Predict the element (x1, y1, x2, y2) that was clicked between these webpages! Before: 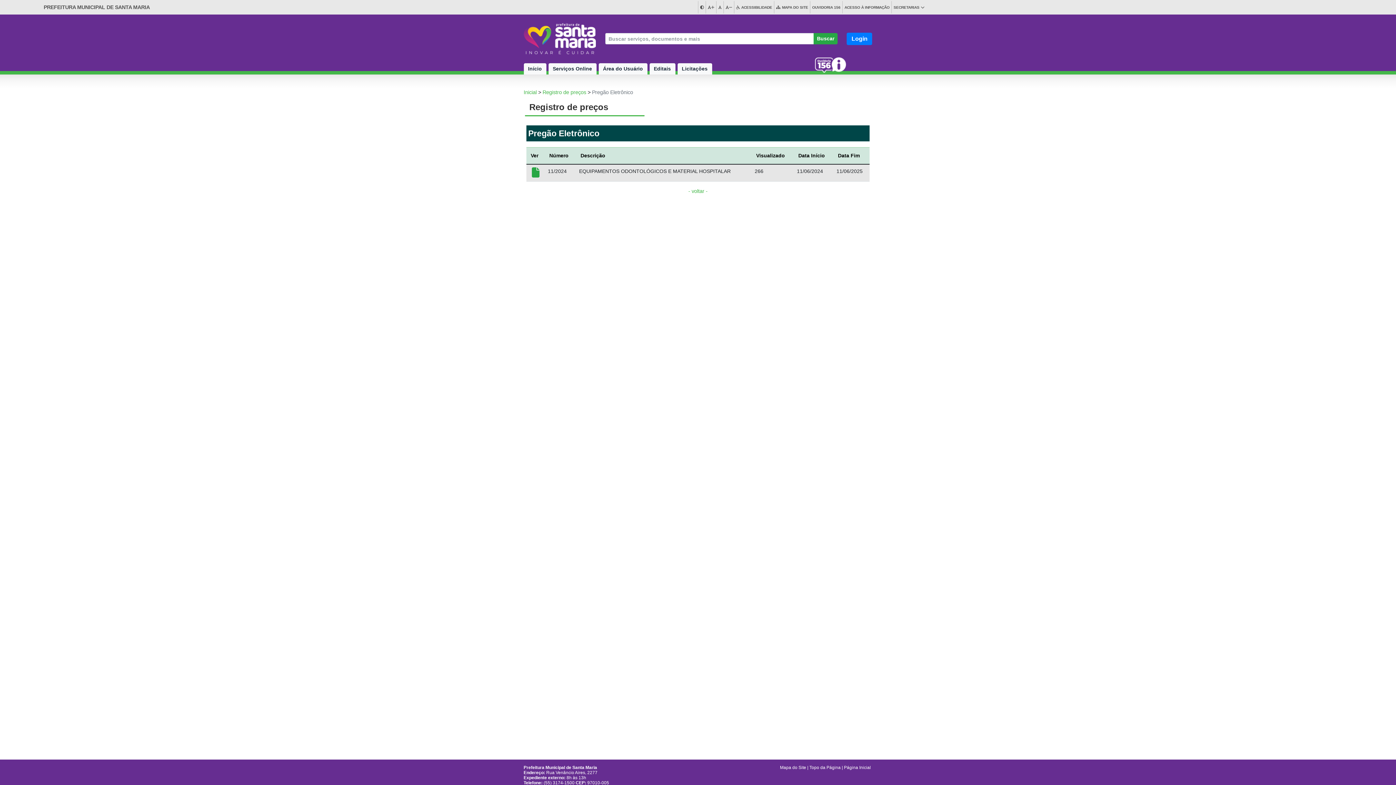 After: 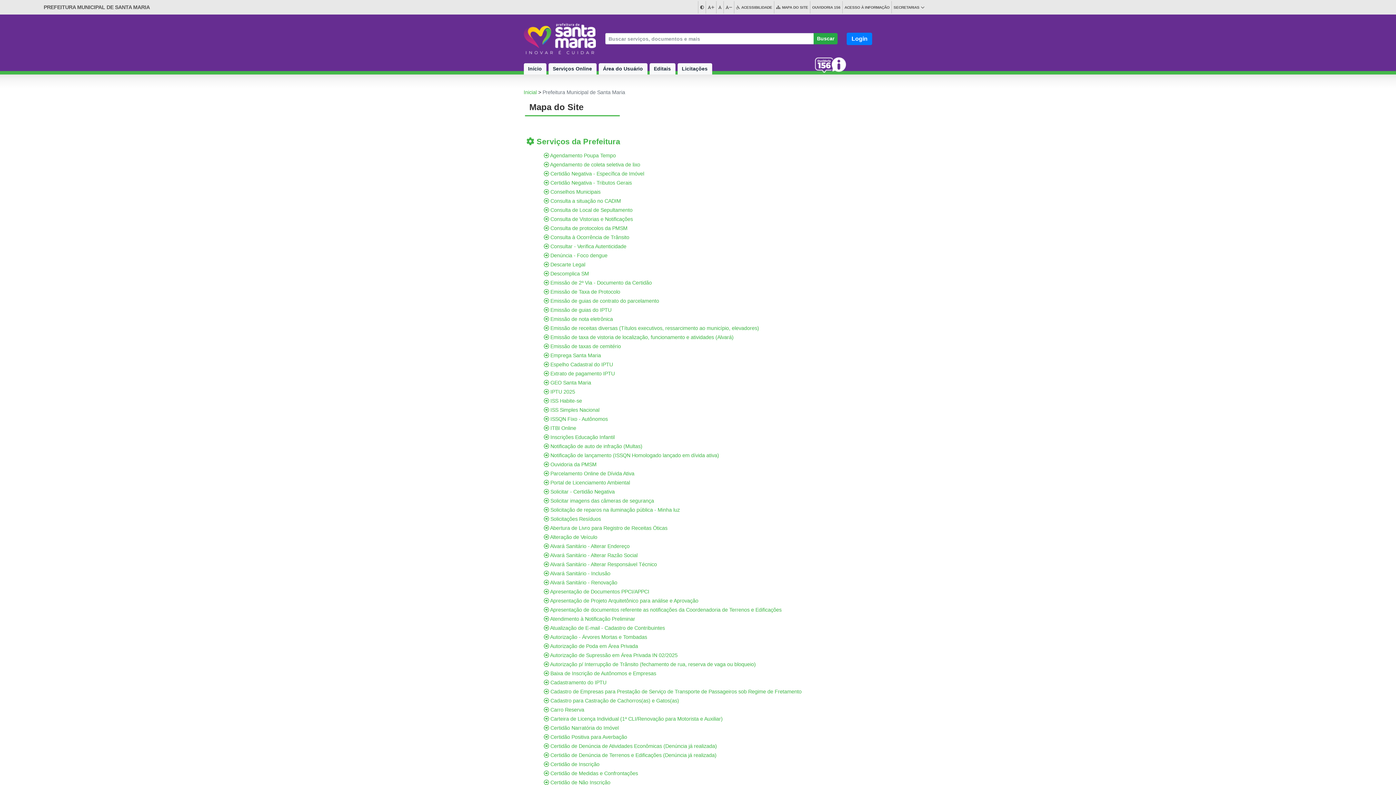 Action: label: Mapa do Site bbox: (780, 765, 806, 776)